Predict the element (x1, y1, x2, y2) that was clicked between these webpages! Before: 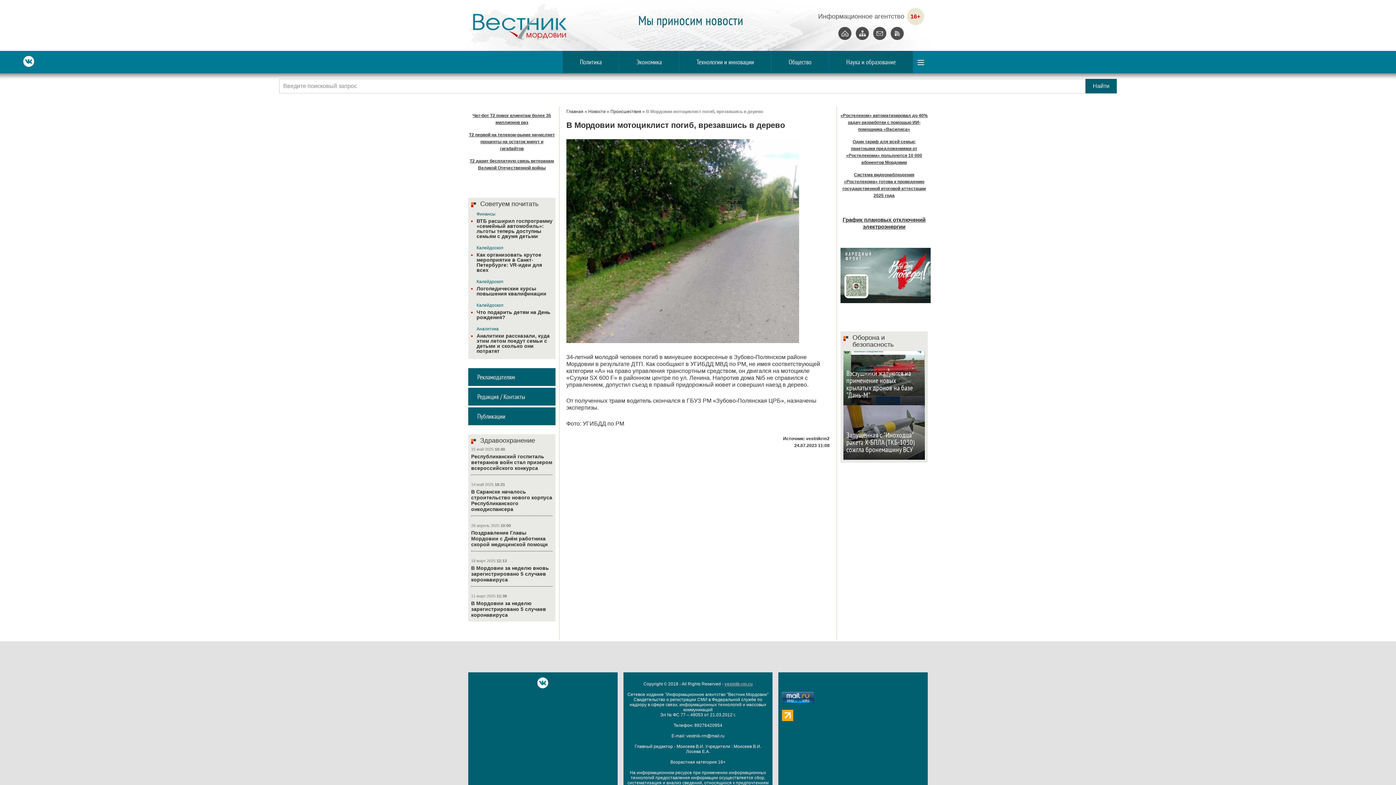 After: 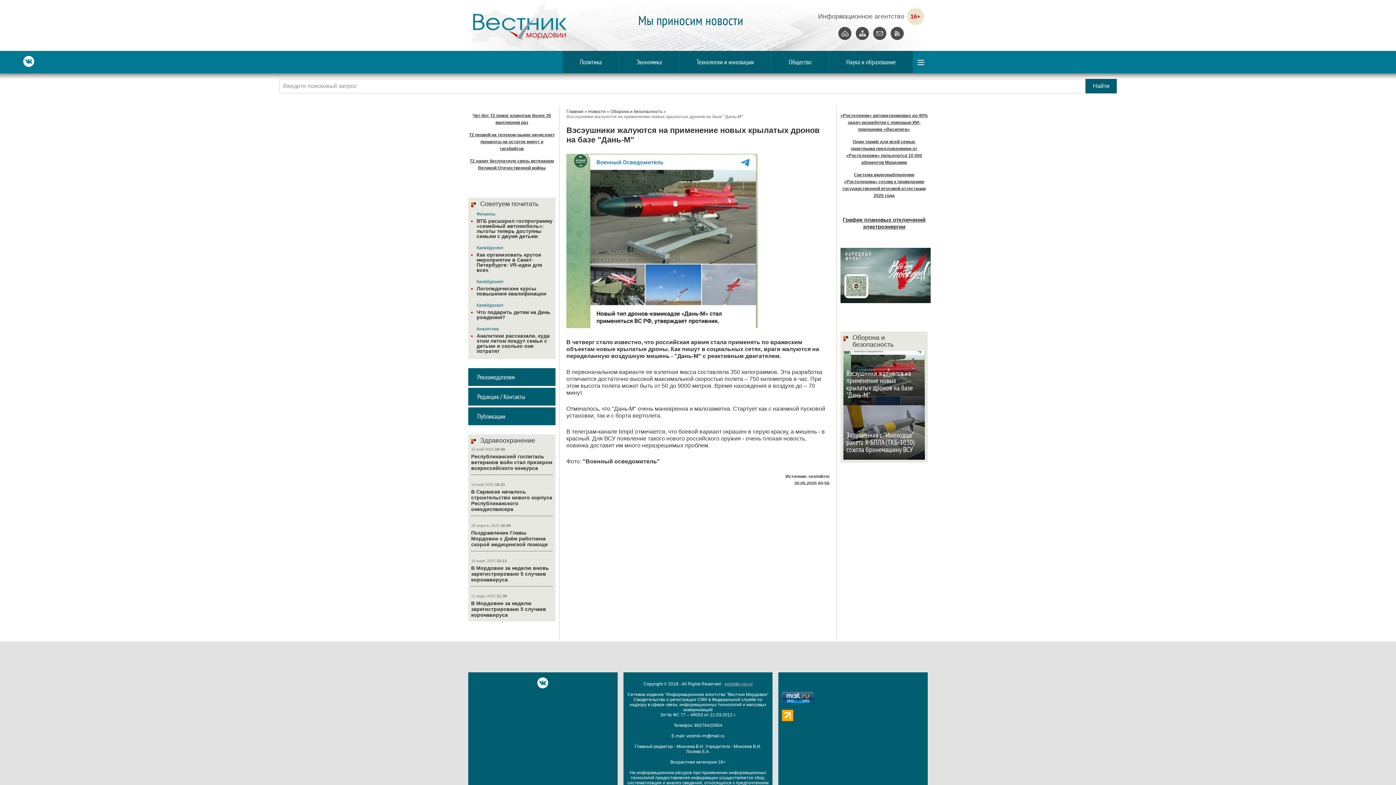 Action: label: Вэсэушники жалуются на применение новых крылатых дронов на базе "Дань-М" bbox: (846, 369, 922, 399)